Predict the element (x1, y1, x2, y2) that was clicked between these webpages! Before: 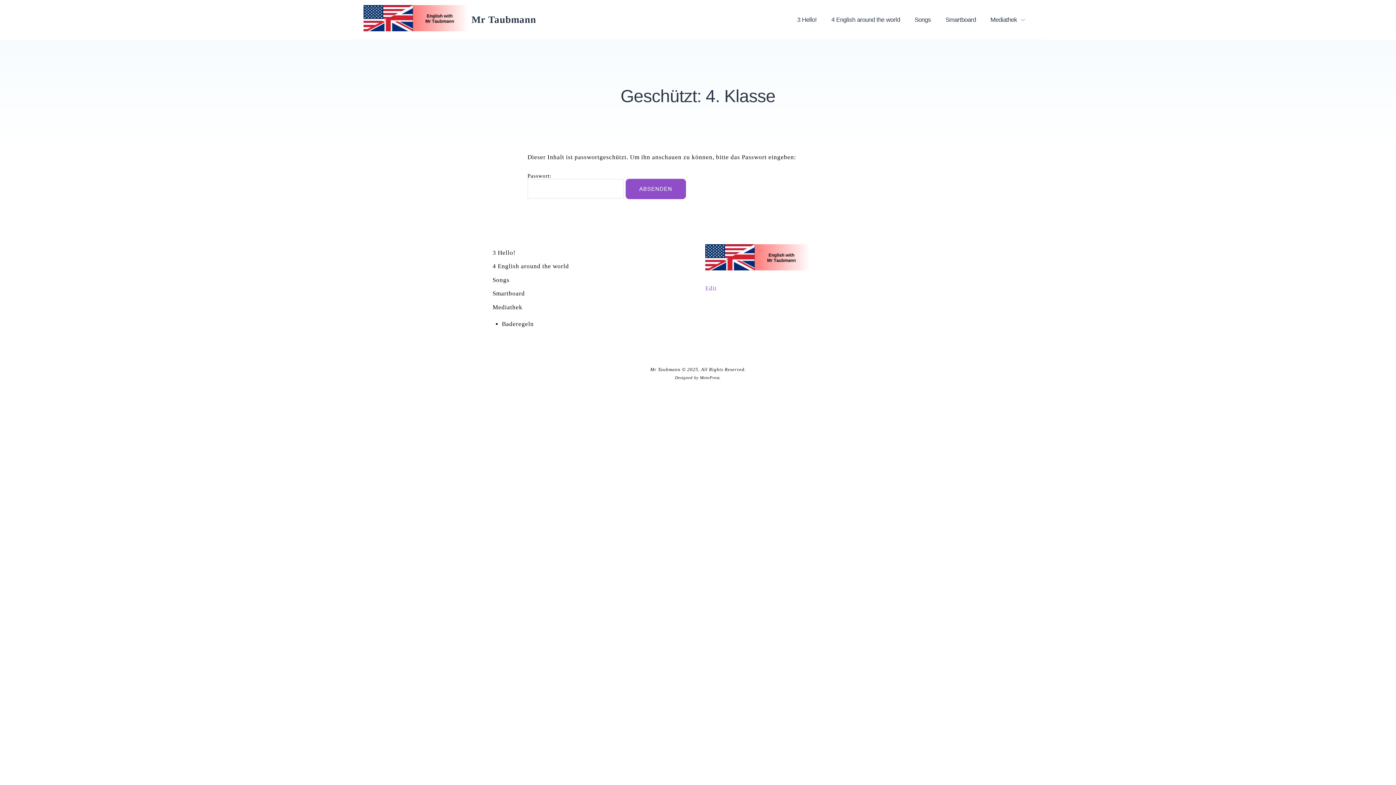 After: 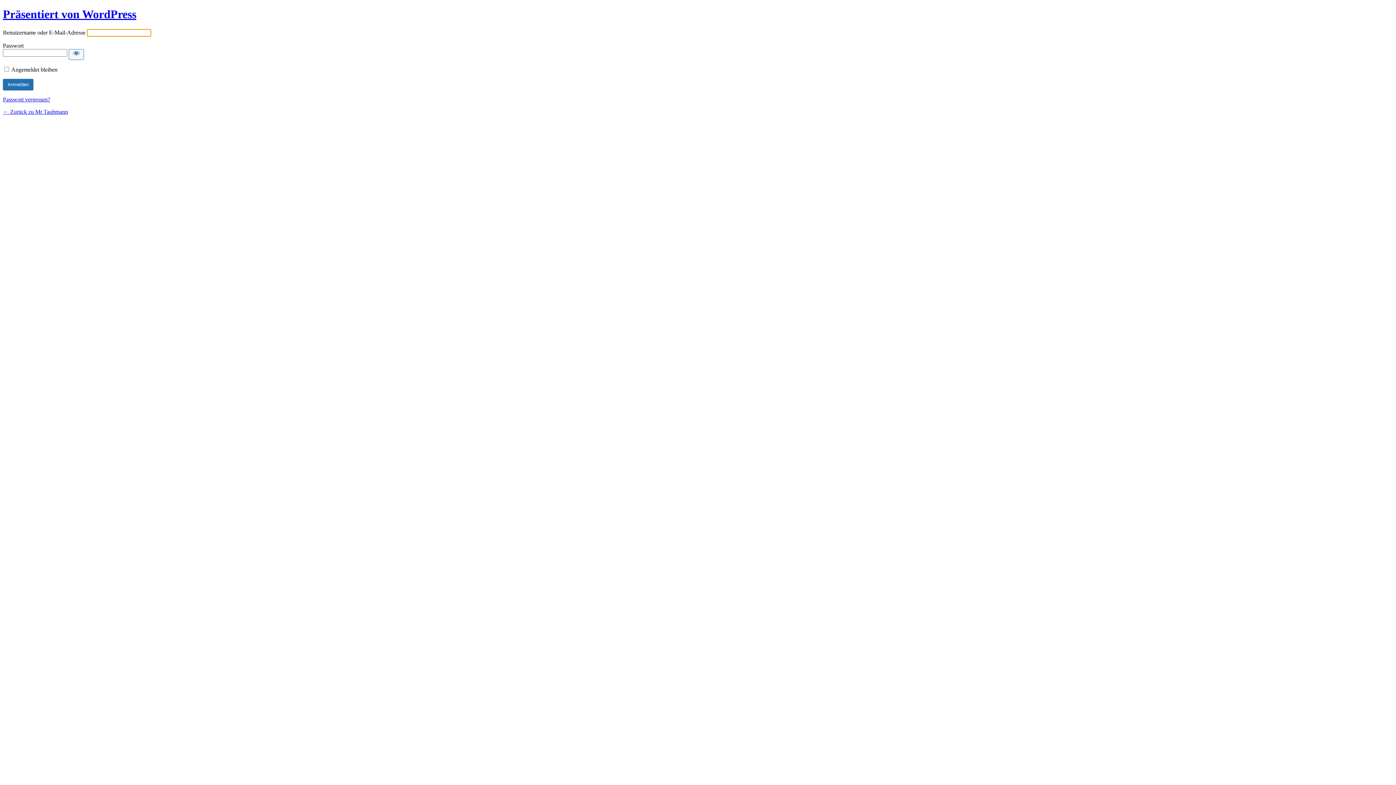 Action: label: Edit bbox: (705, 285, 717, 291)